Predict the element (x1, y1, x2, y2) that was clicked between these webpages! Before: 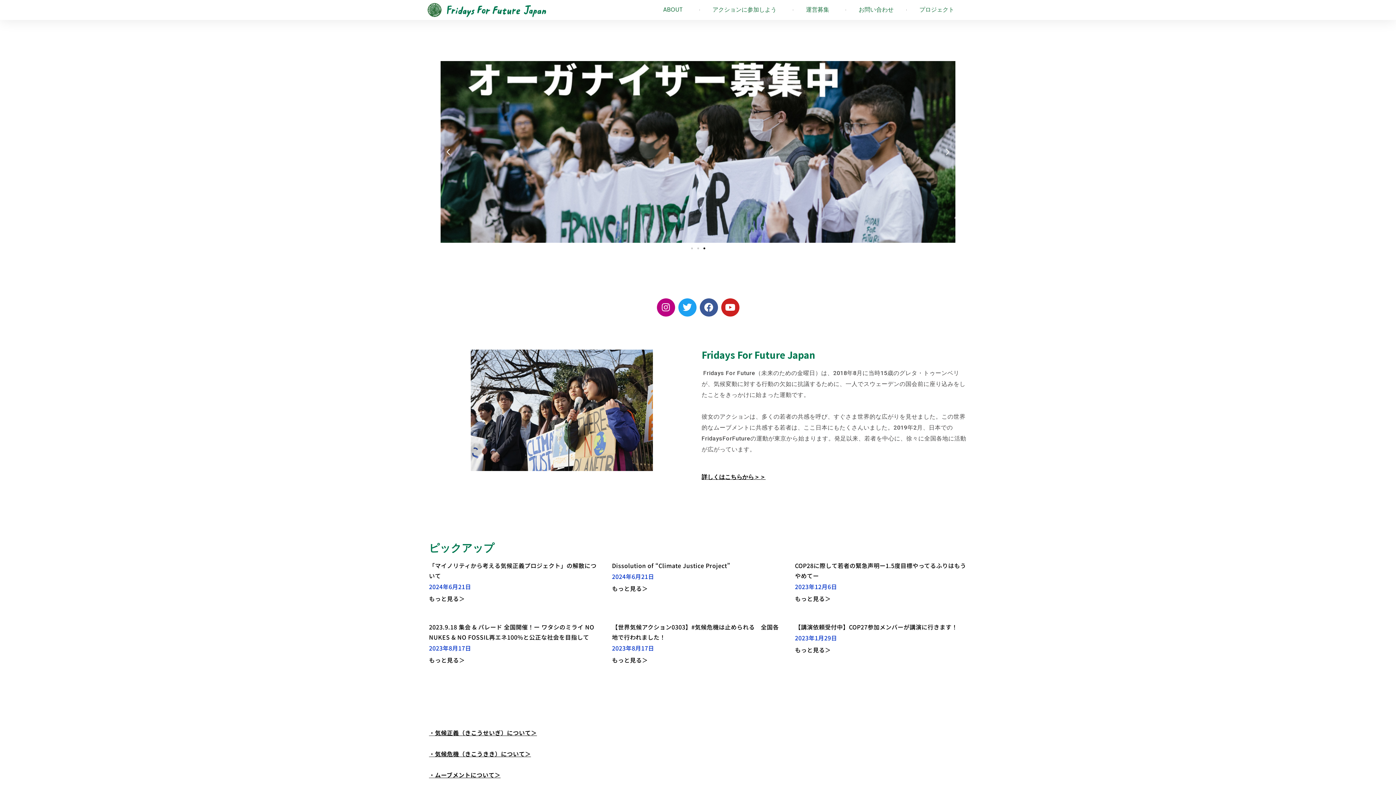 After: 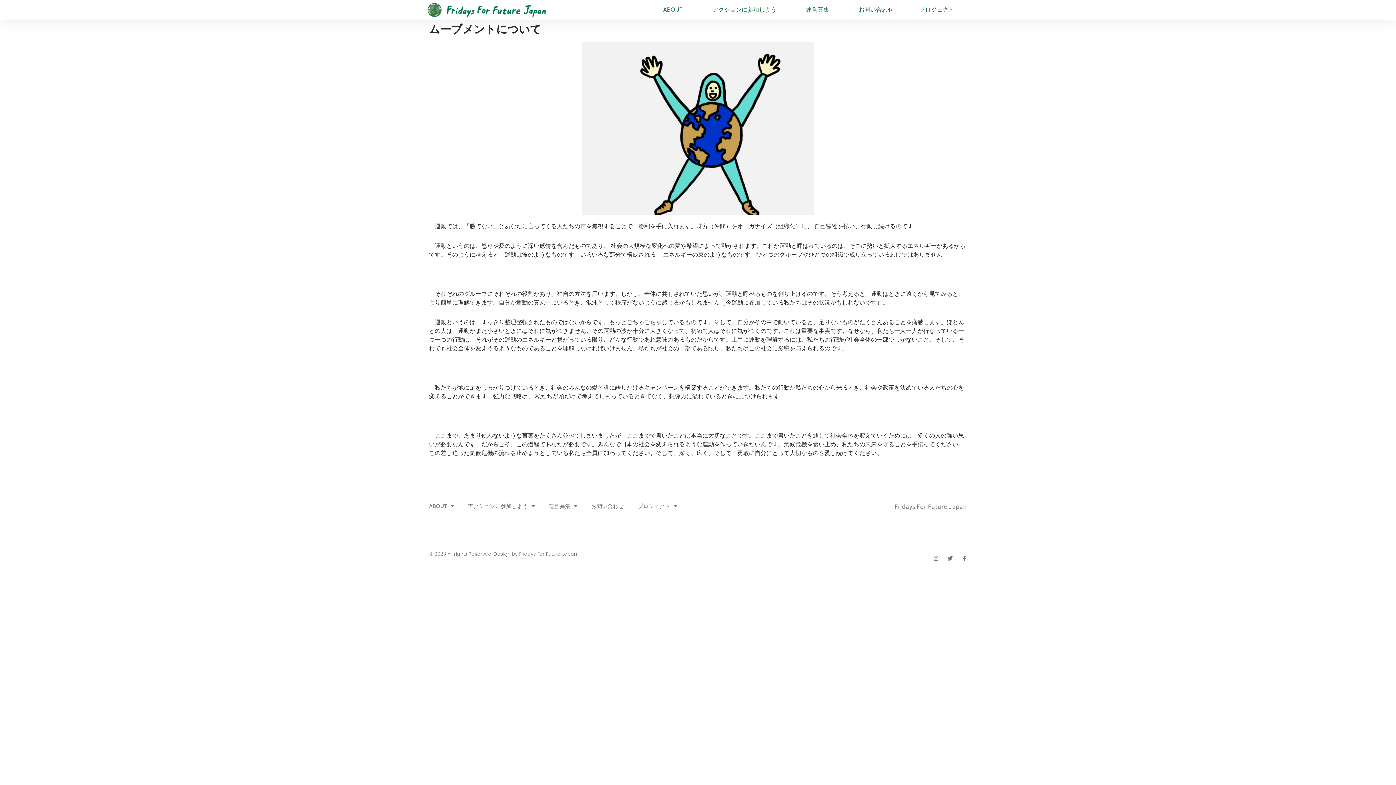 Action: label: ムーブメントについて＞ bbox: (435, 770, 500, 779)